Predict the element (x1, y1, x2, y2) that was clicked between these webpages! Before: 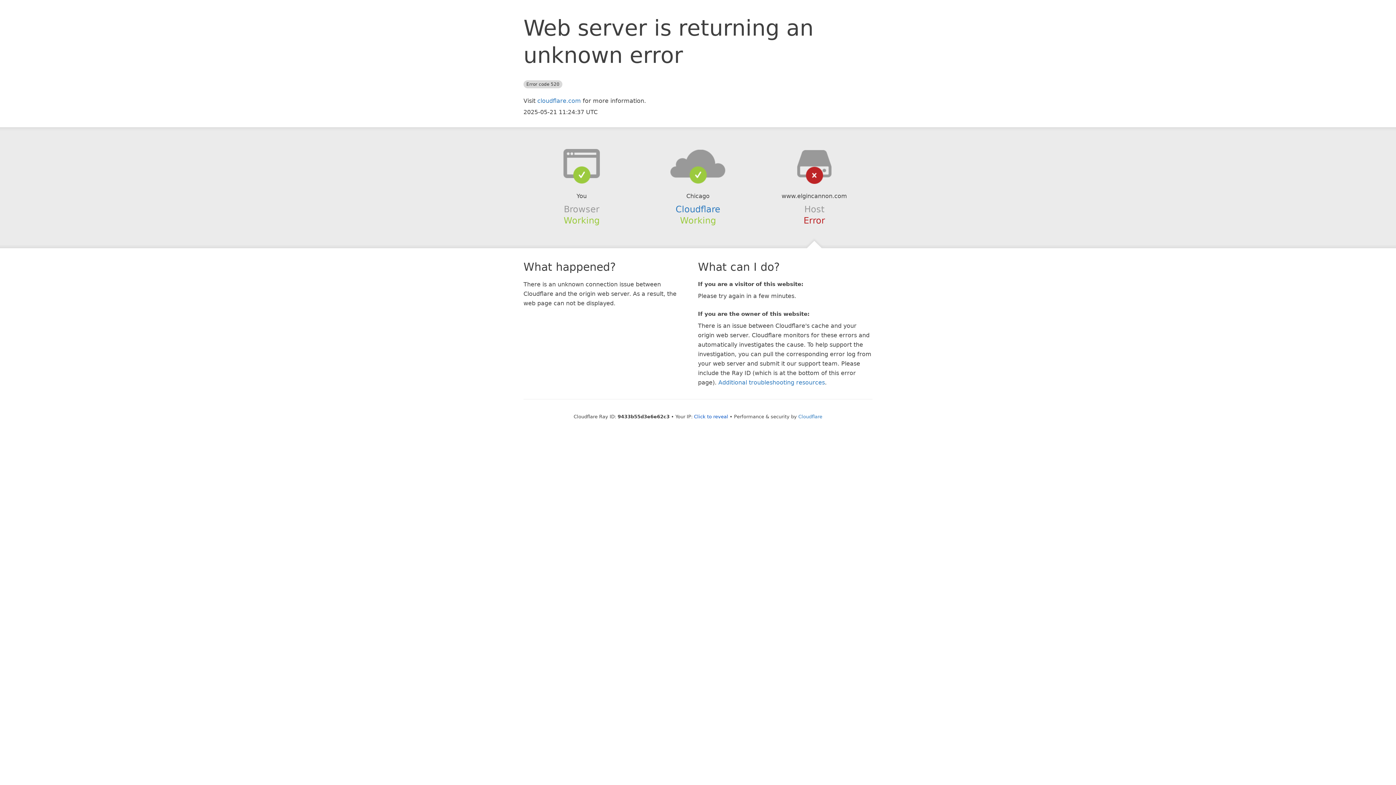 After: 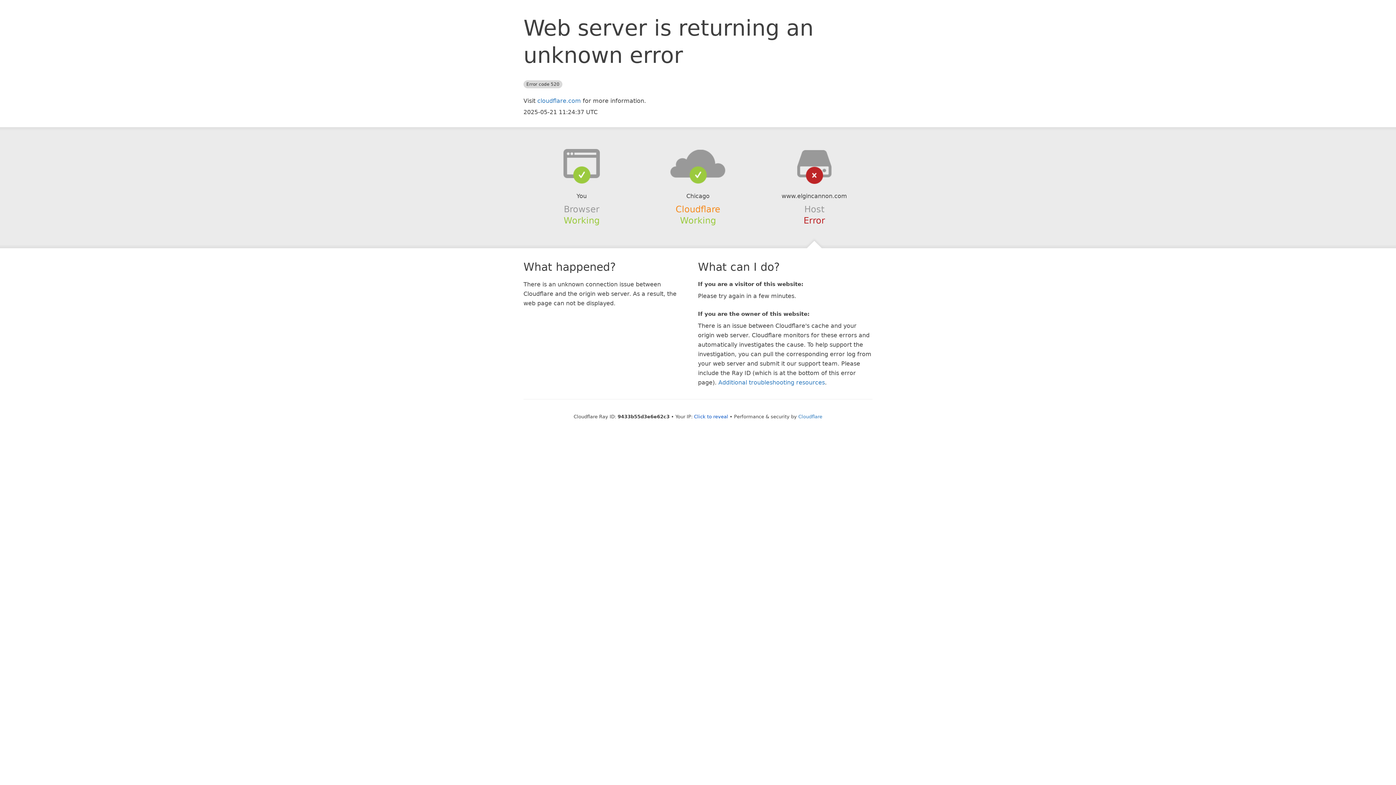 Action: bbox: (675, 204, 720, 214) label: Cloudflare